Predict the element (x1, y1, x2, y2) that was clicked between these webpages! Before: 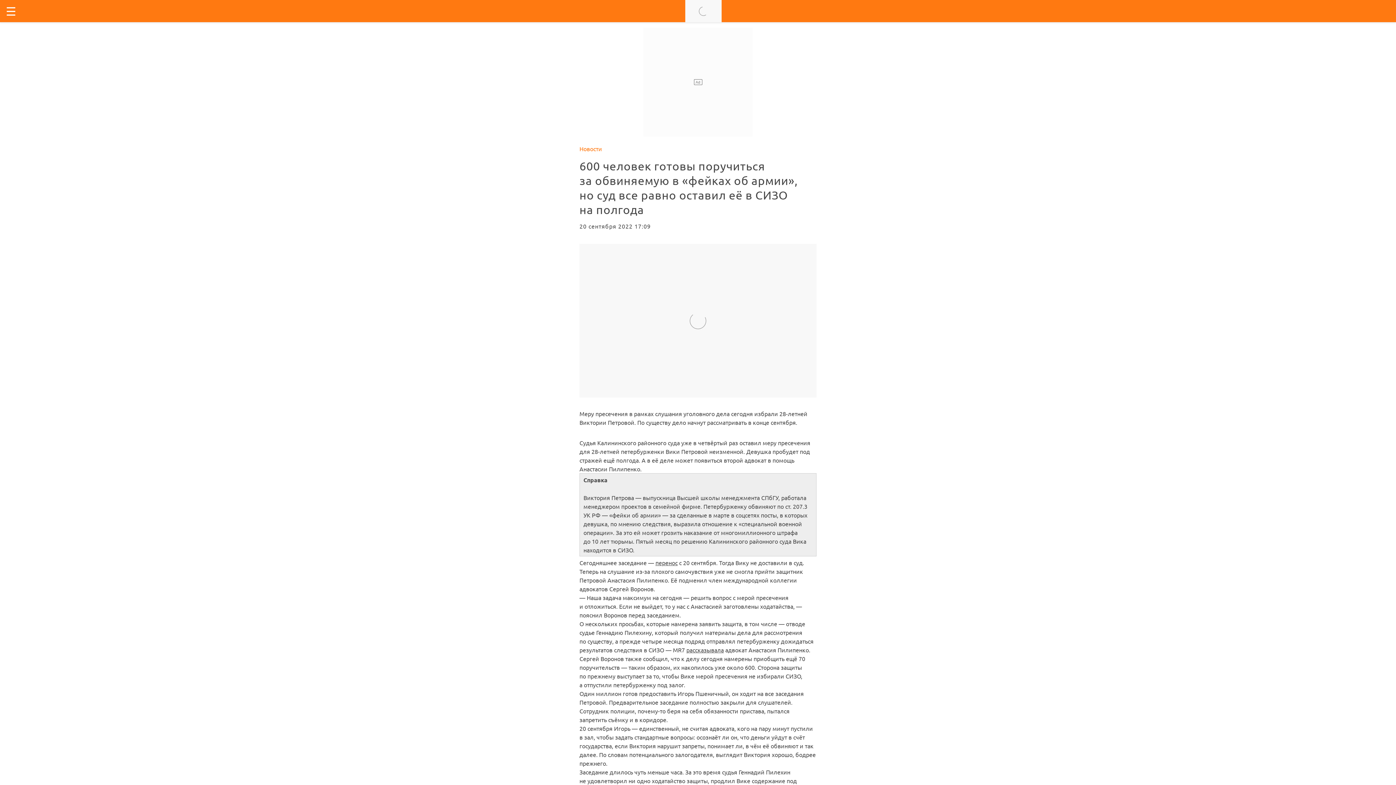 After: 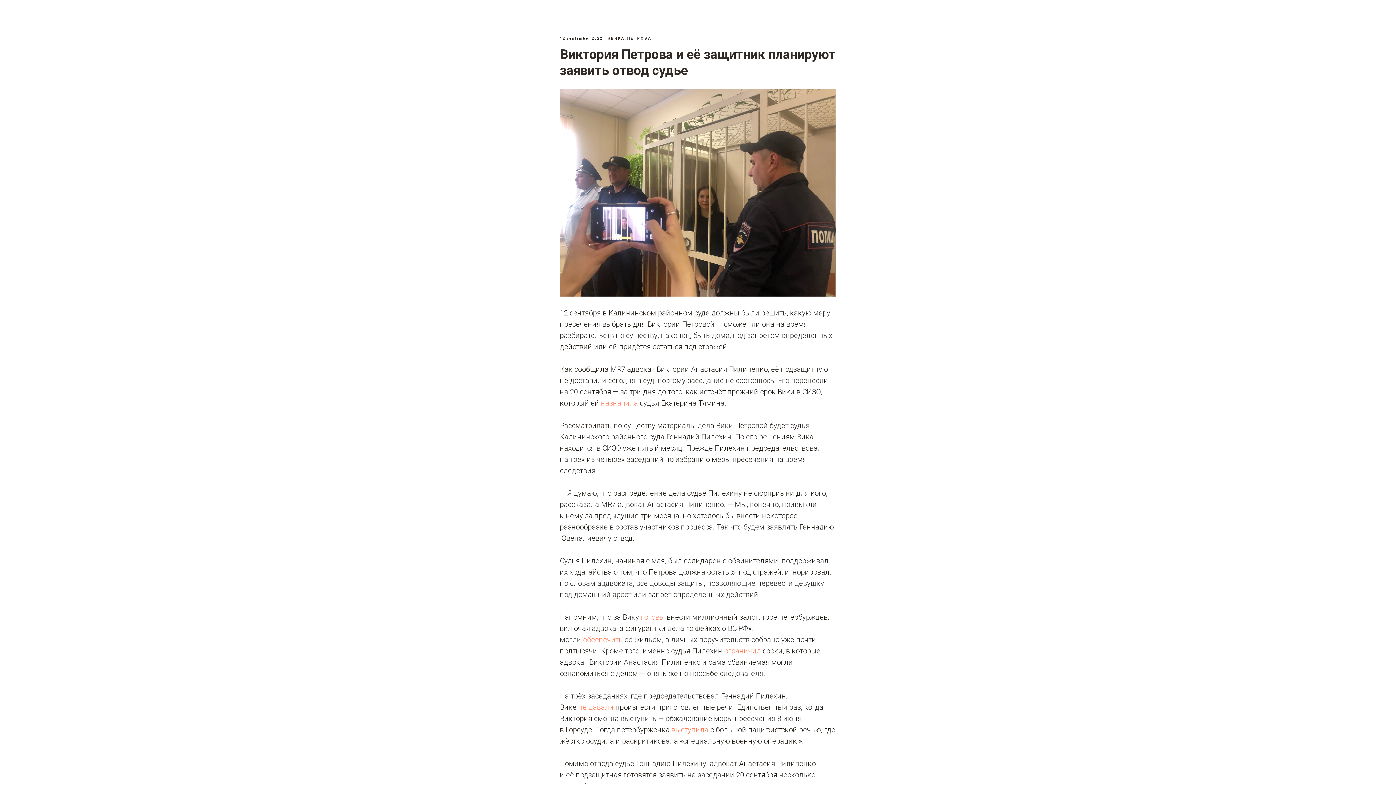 Action: label: перенос bbox: (655, 559, 677, 566)